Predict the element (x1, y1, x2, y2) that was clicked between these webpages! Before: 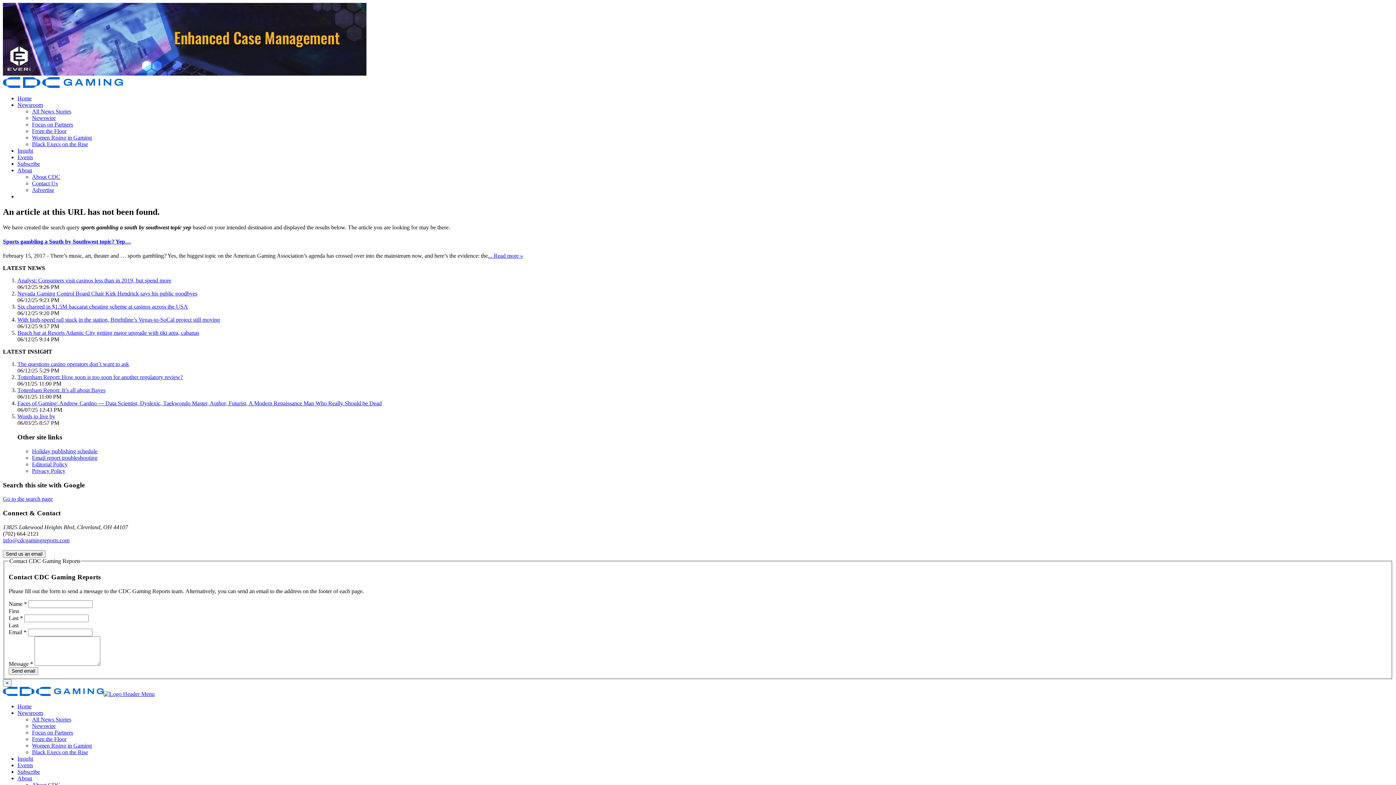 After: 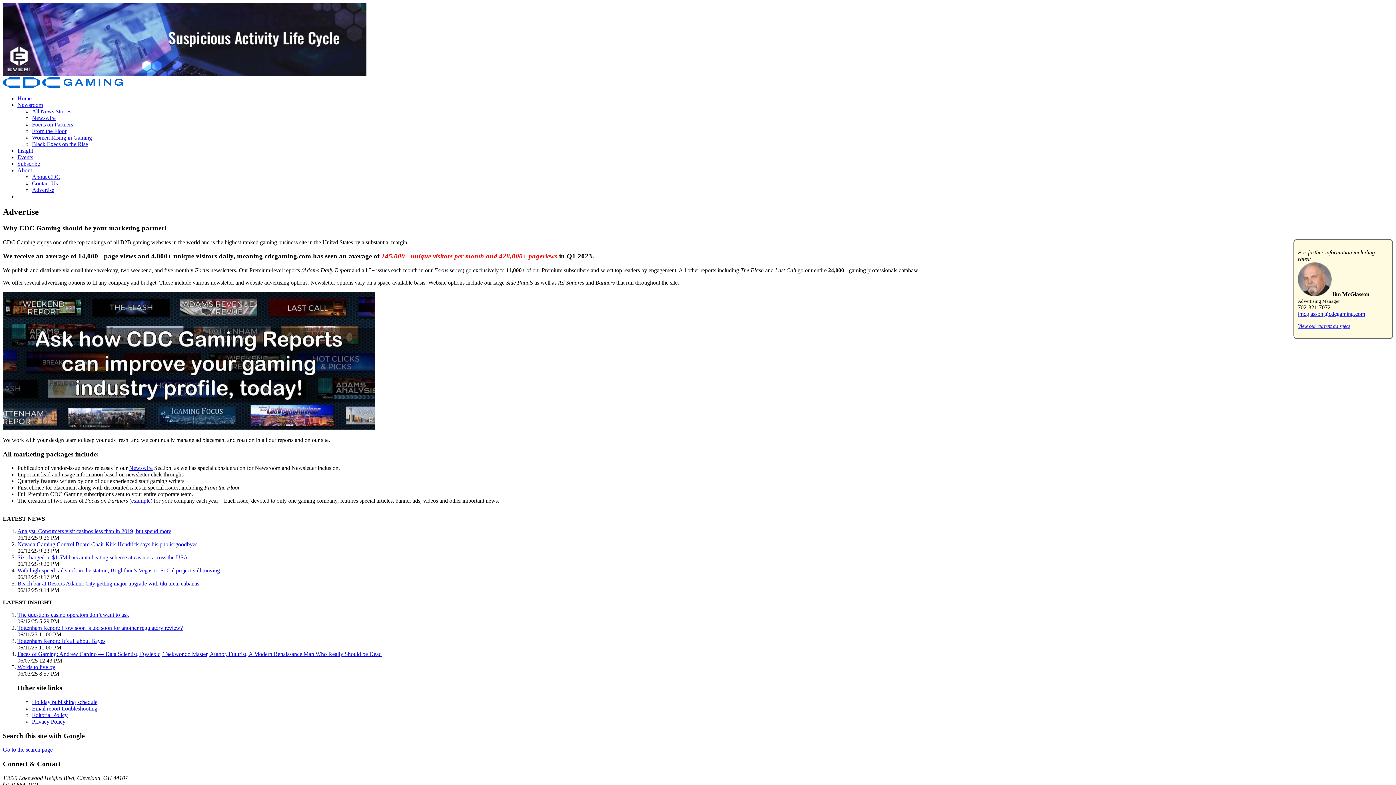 Action: label: Advertise bbox: (32, 186, 54, 193)